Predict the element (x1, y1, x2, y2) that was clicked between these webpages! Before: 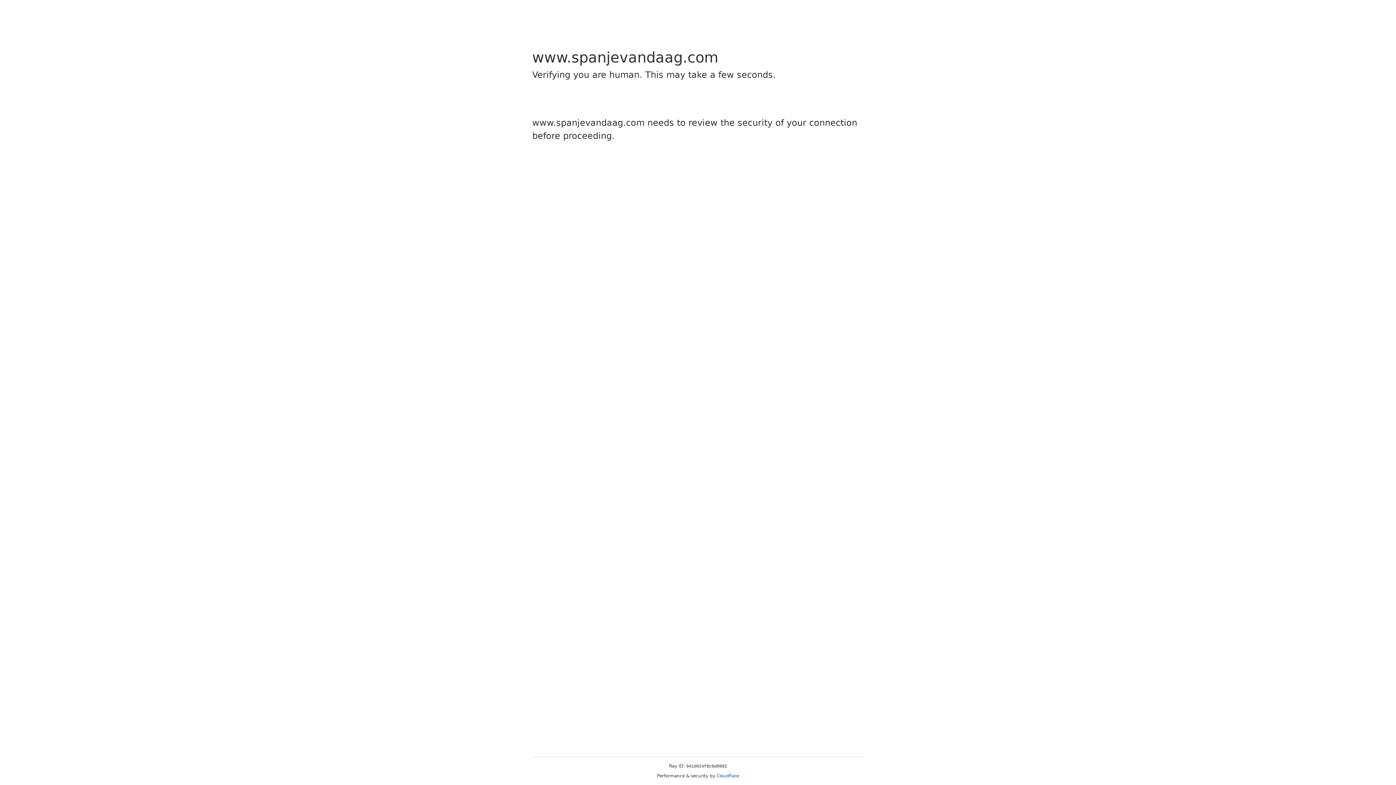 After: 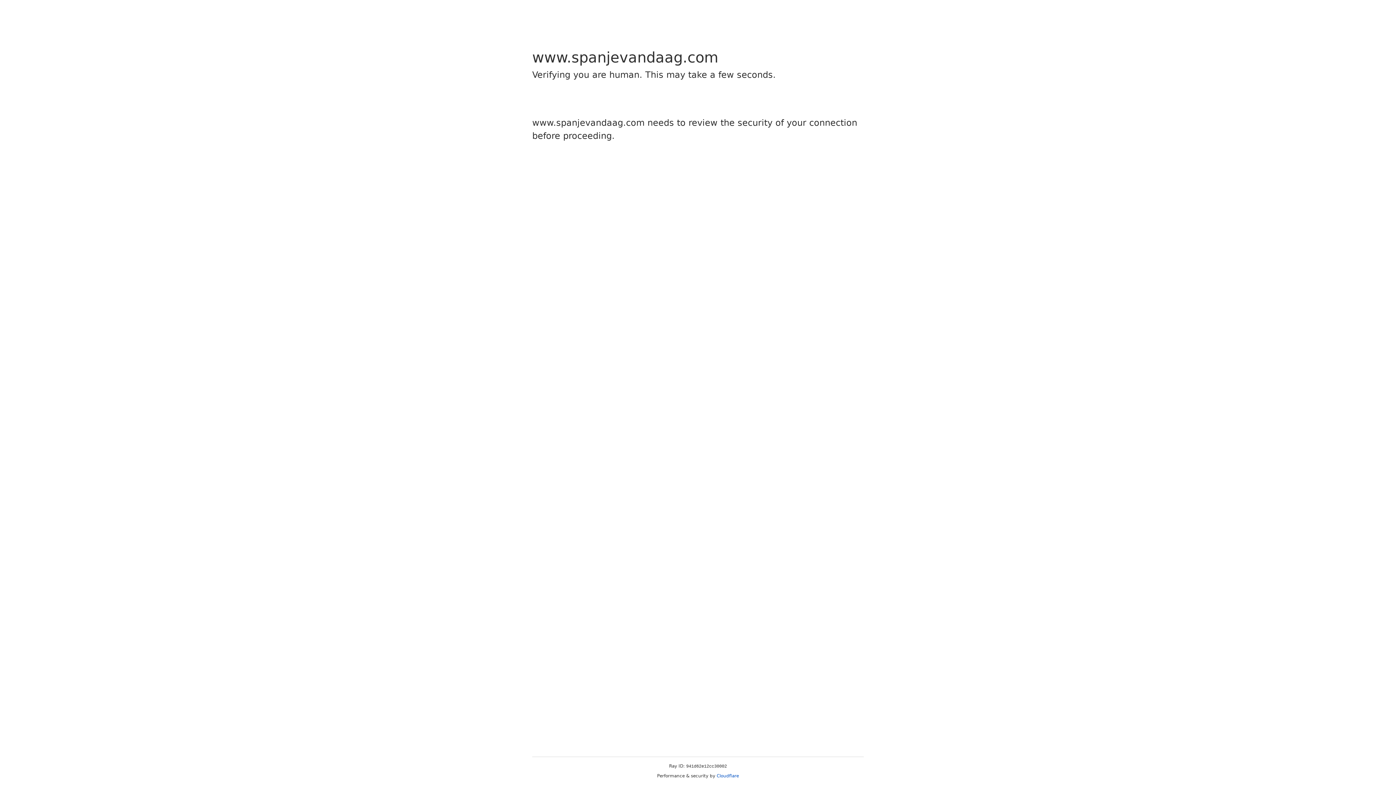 Action: label: Cloudflare bbox: (716, 773, 739, 778)